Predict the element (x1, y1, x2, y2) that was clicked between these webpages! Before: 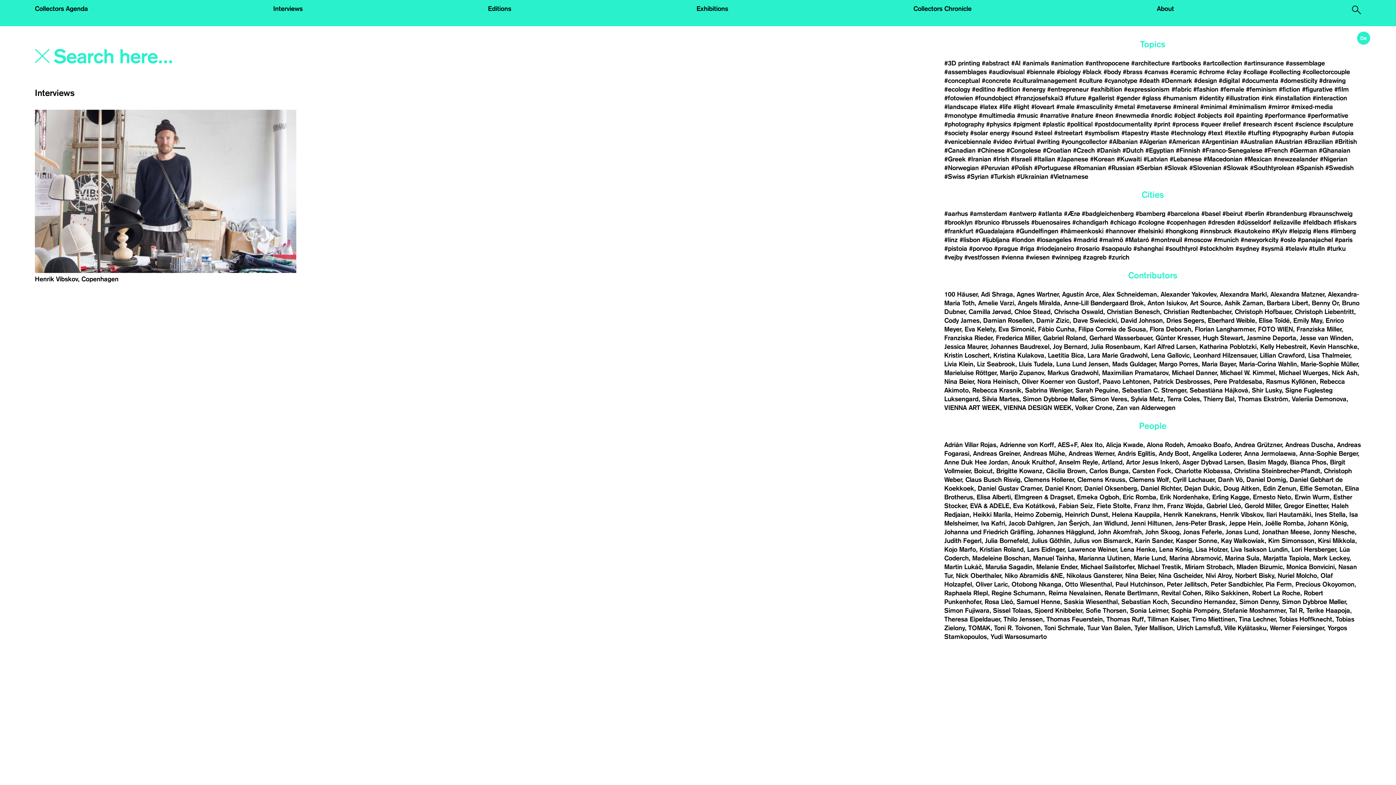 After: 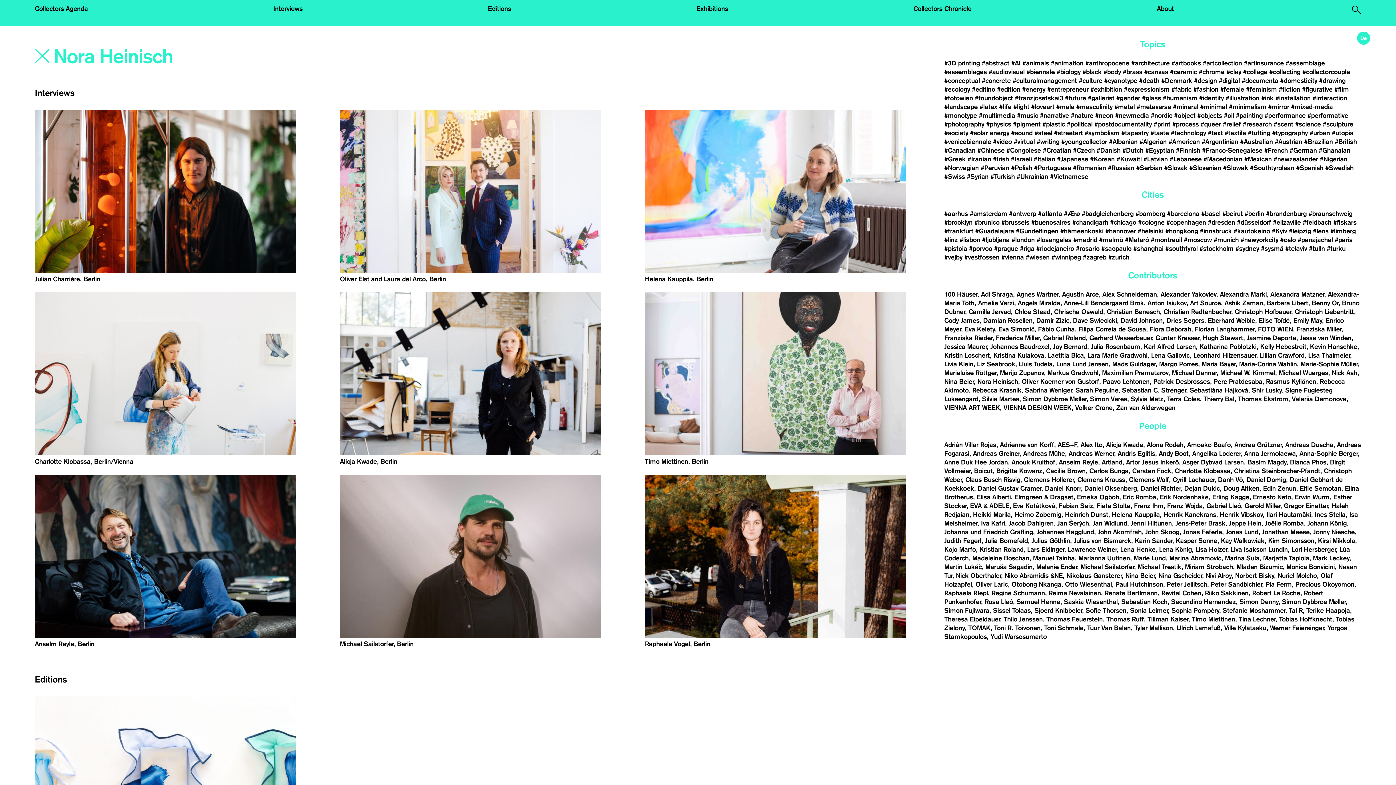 Action: bbox: (977, 378, 1020, 385) label: Nora Heinisch